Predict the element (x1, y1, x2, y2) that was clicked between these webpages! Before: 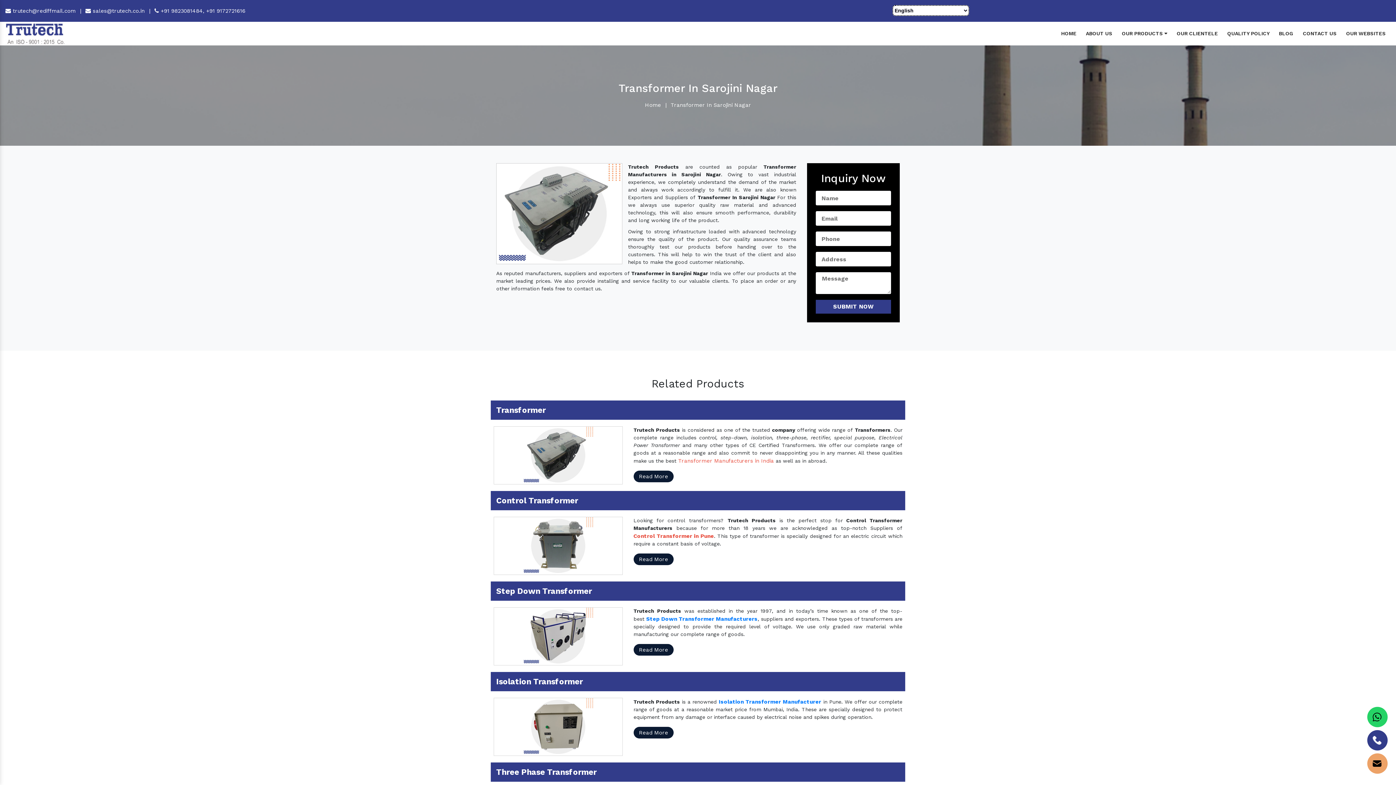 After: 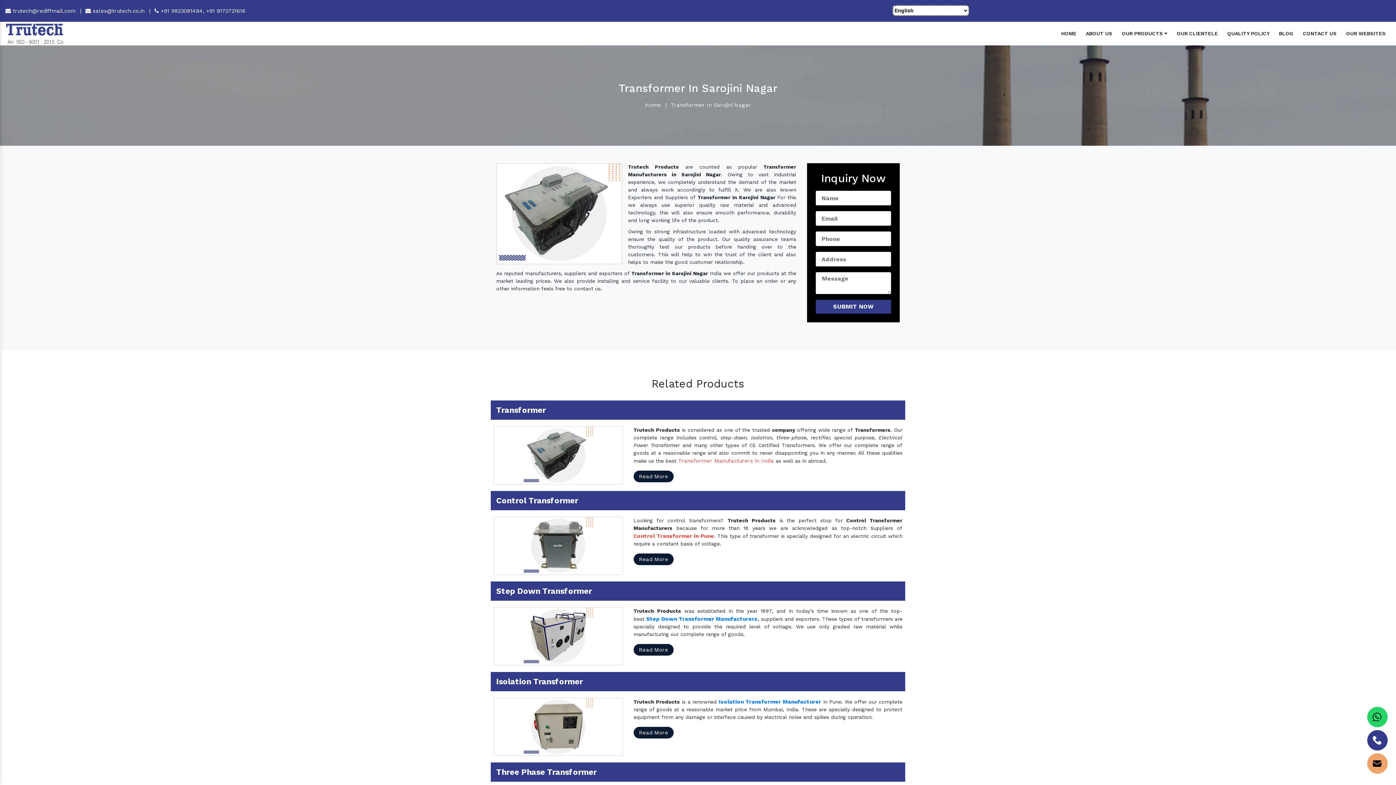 Action: bbox: (1117, 29, 1172, 38) label: OUR PRODUCTS 